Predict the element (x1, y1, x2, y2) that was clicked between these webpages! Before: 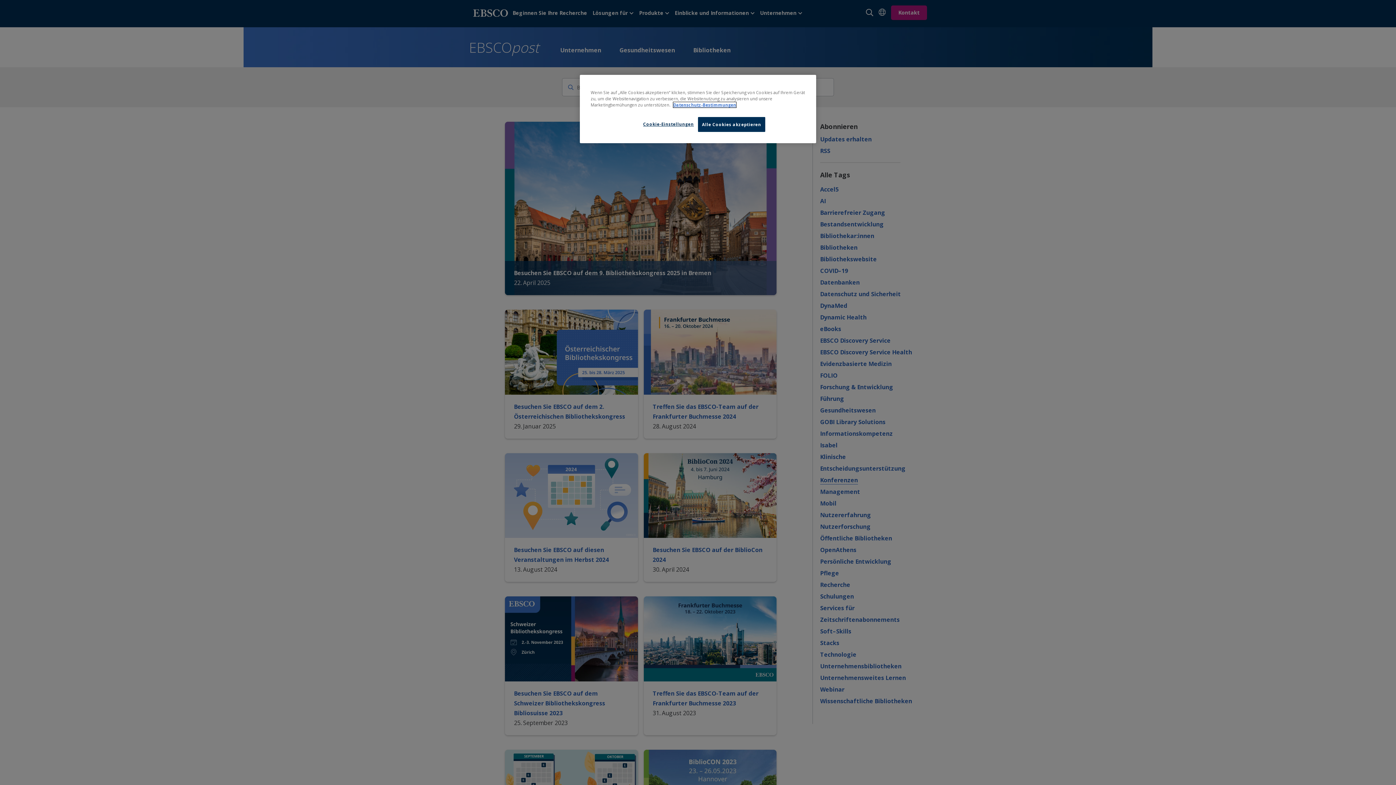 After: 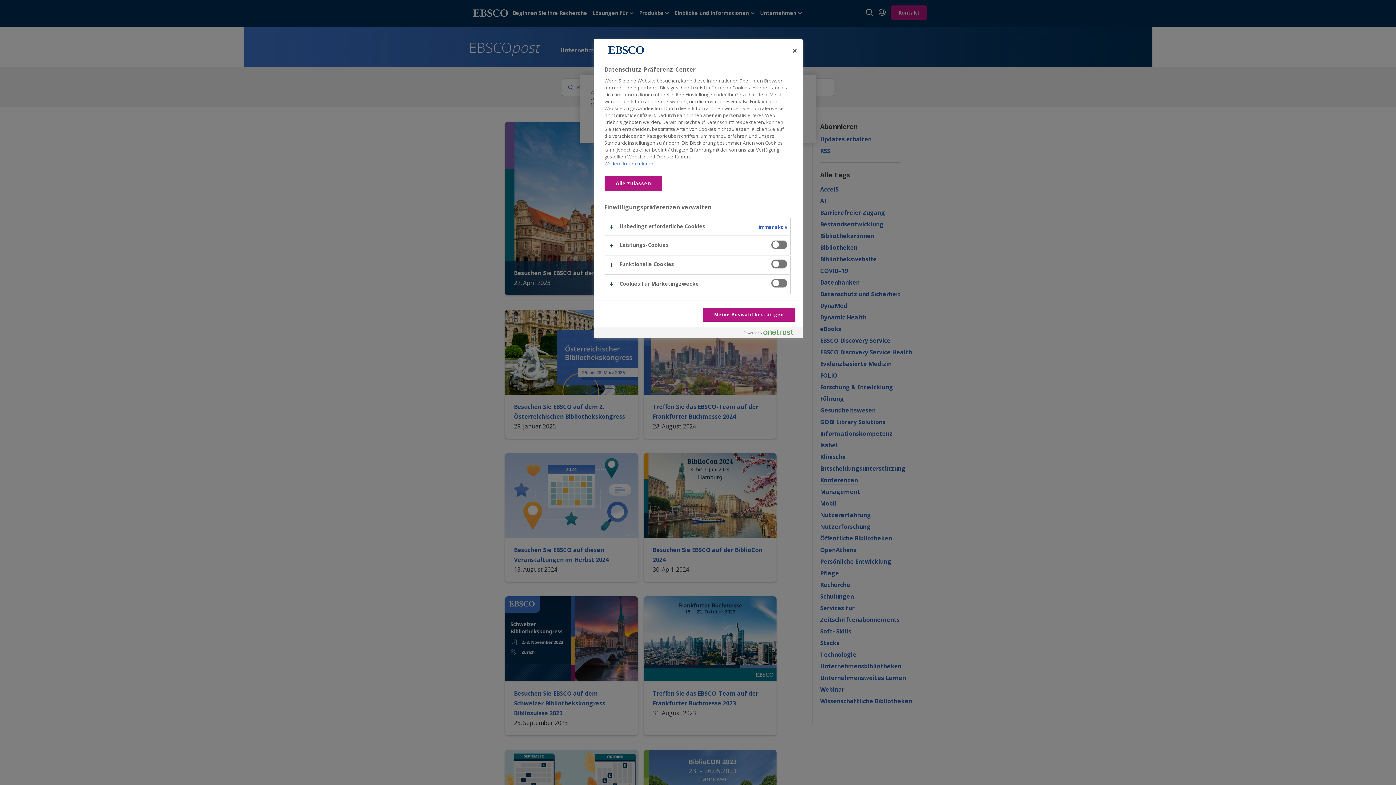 Action: label: Cookie-Einstellungen bbox: (643, 117, 694, 131)